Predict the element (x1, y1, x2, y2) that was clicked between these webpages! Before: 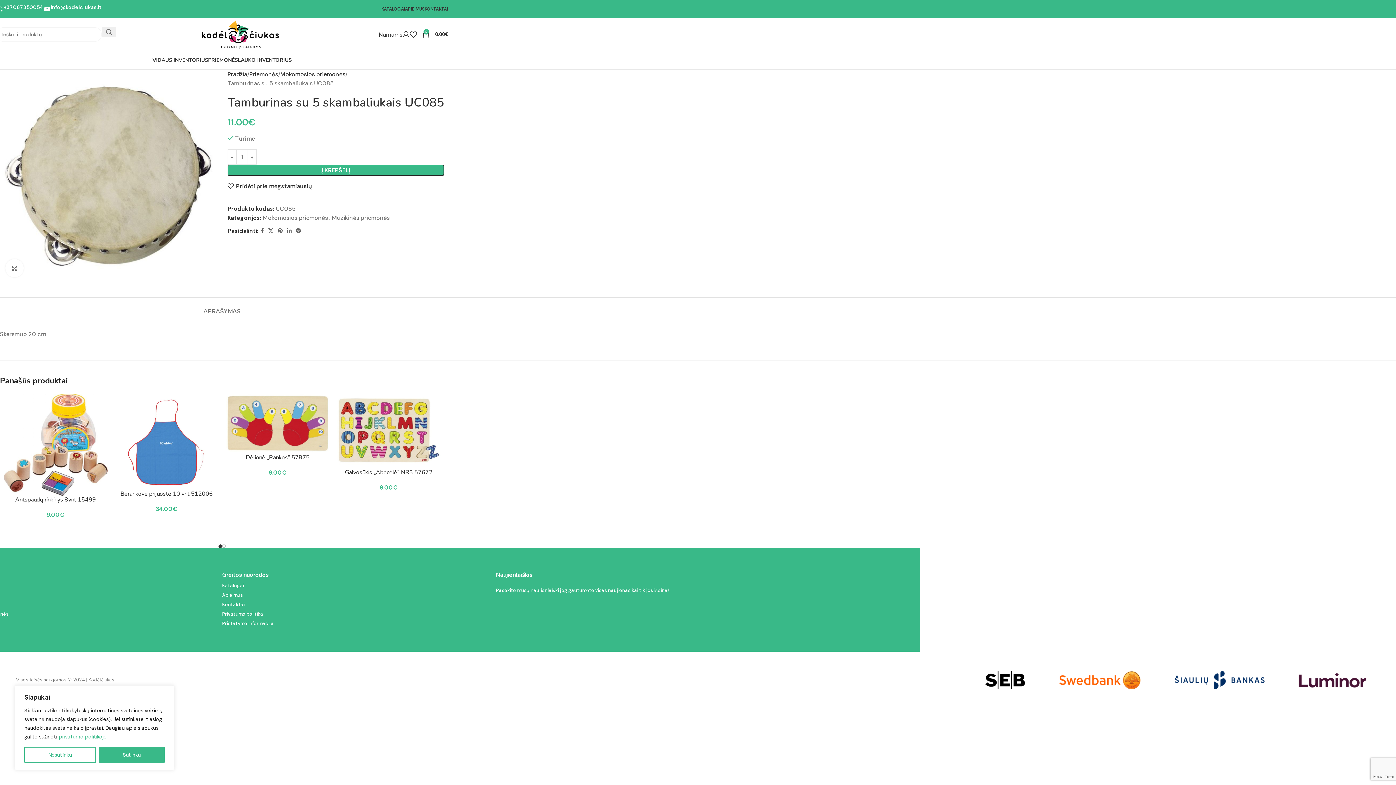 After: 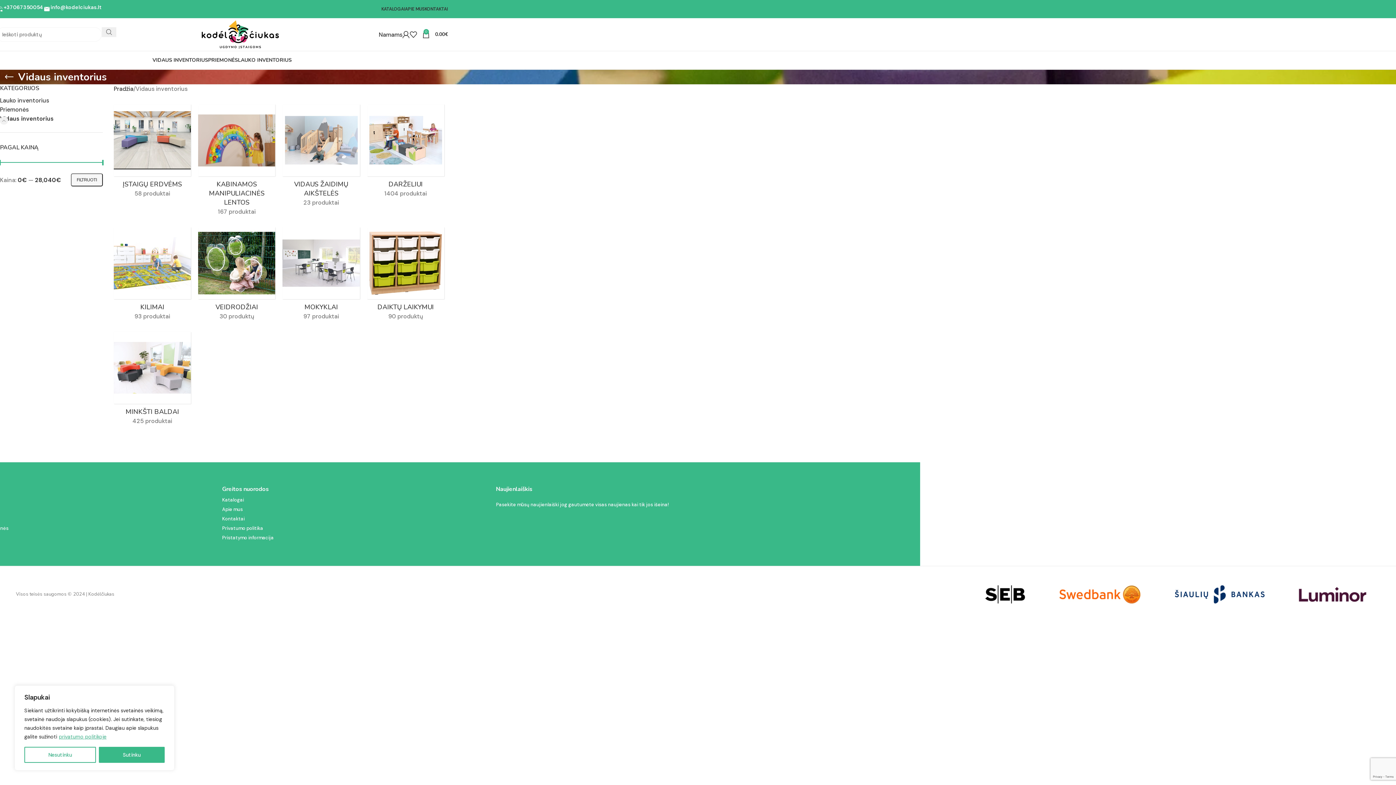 Action: bbox: (152, 53, 208, 67) label: VIDAUS INVENTORIUS